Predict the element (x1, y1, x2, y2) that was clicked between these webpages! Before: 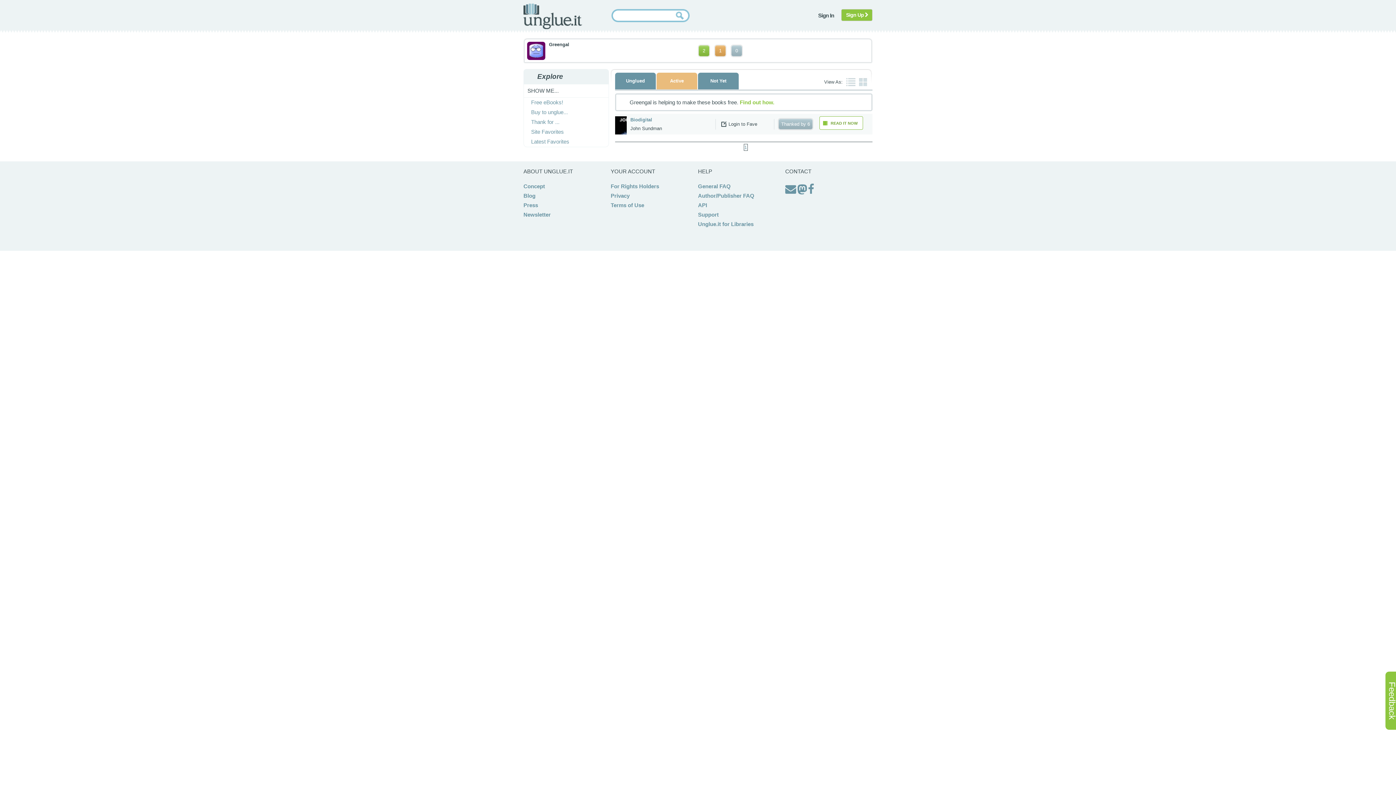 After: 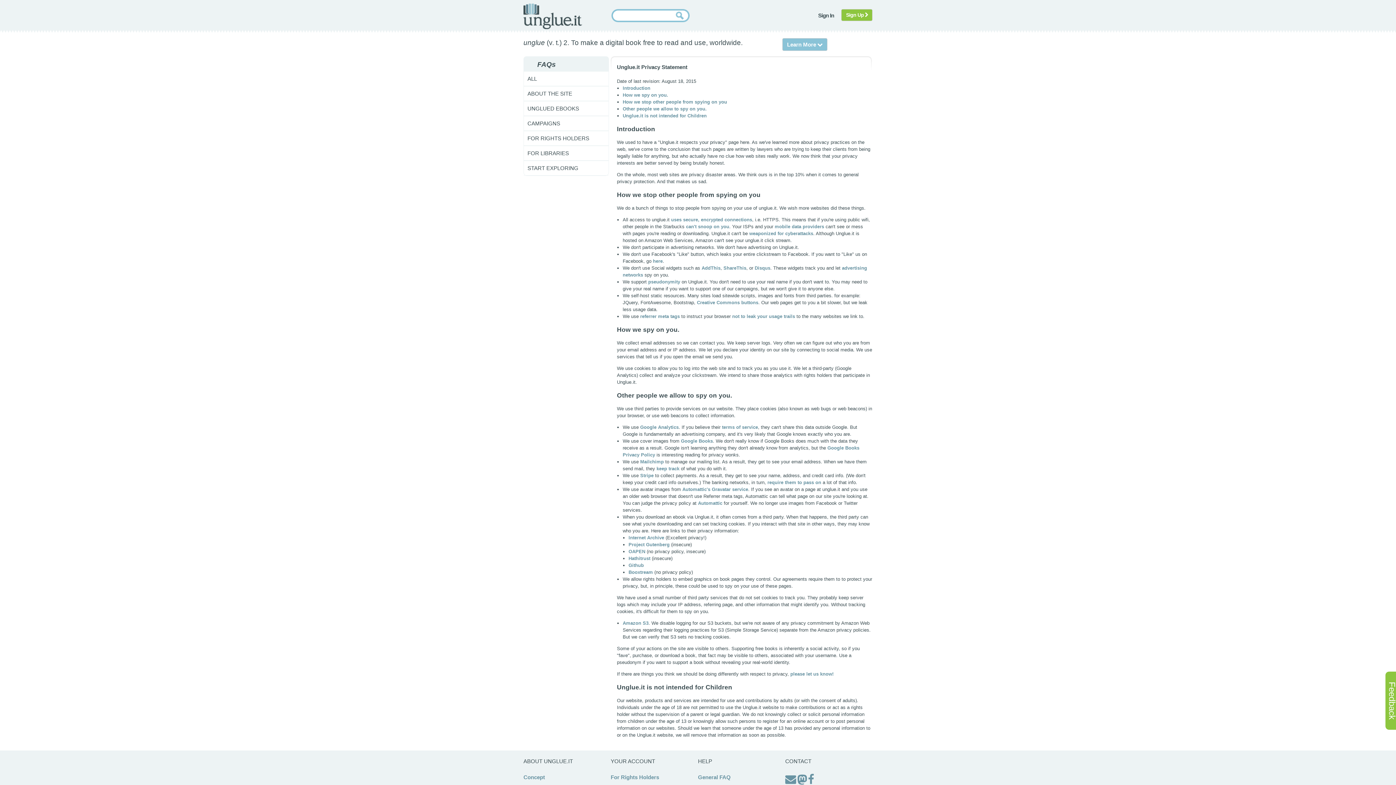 Action: bbox: (610, 192, 629, 198) label: Privacy